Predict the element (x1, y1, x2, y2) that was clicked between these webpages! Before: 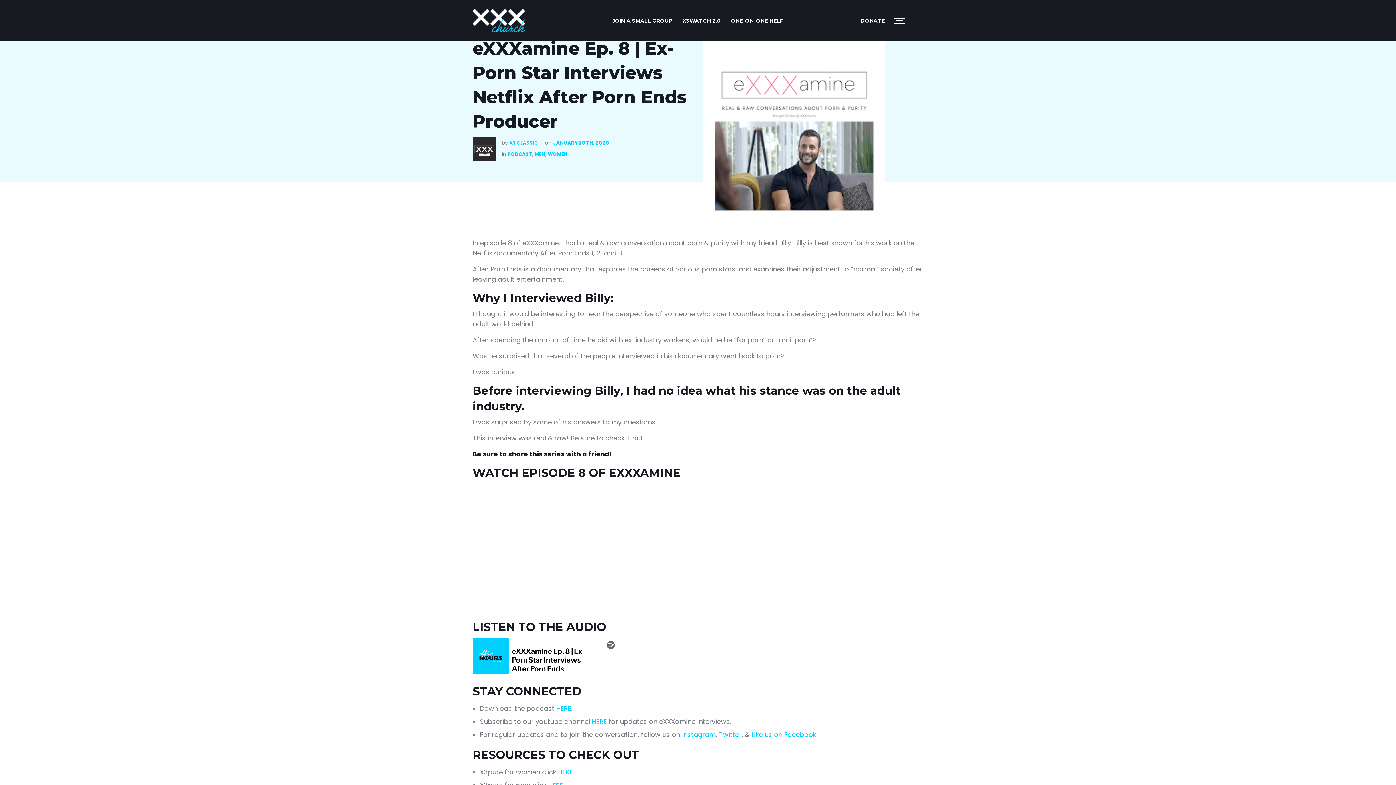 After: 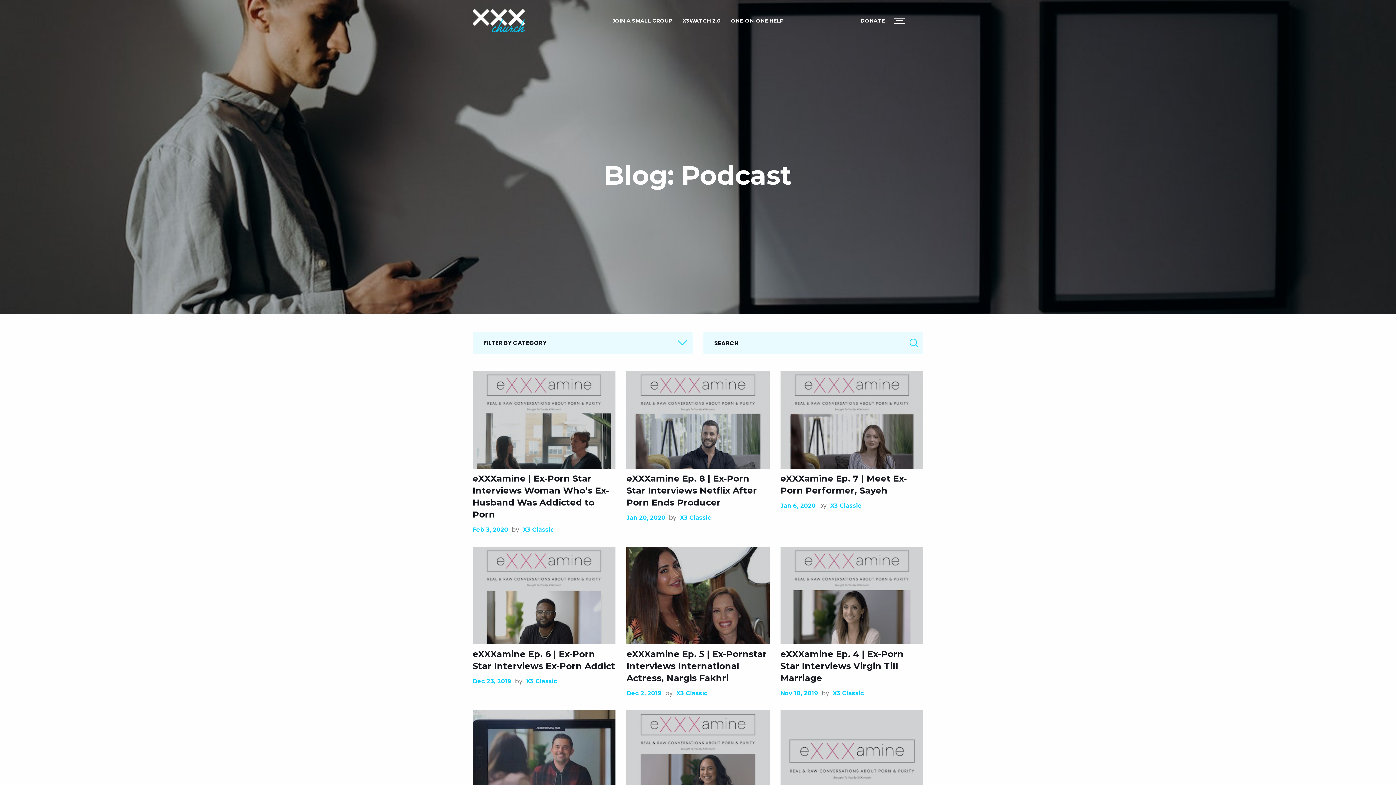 Action: bbox: (507, 150, 532, 157) label: PODCAST